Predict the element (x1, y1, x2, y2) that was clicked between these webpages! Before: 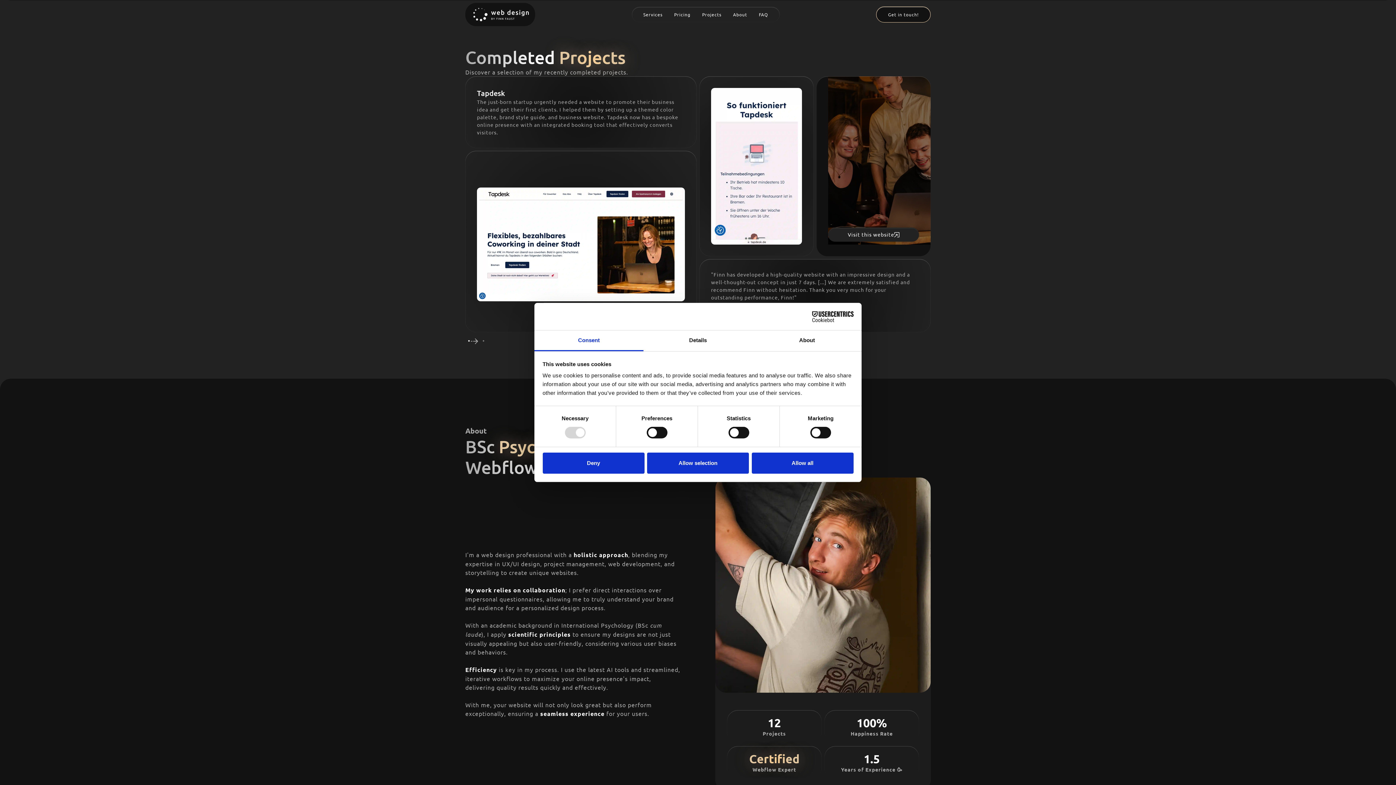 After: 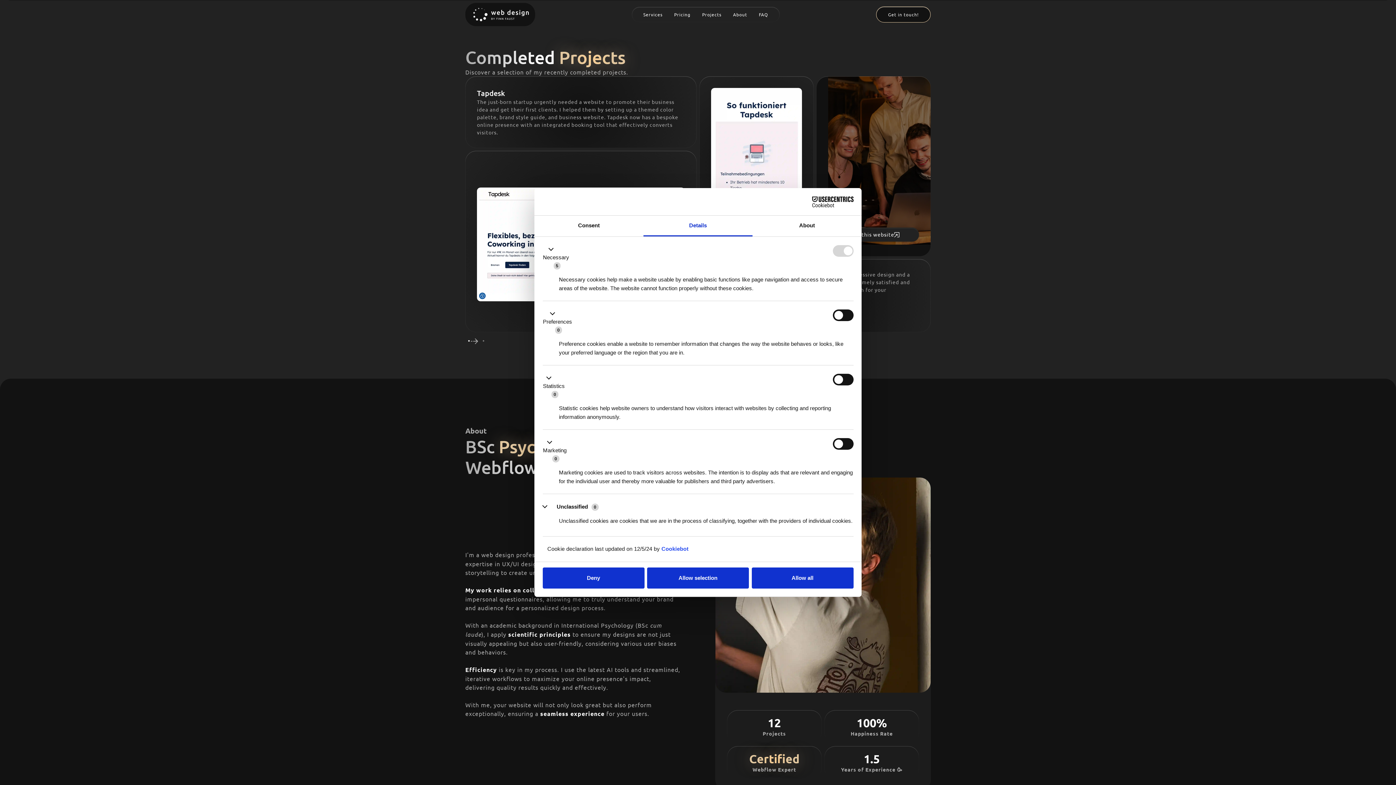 Action: bbox: (643, 330, 752, 351) label: Details